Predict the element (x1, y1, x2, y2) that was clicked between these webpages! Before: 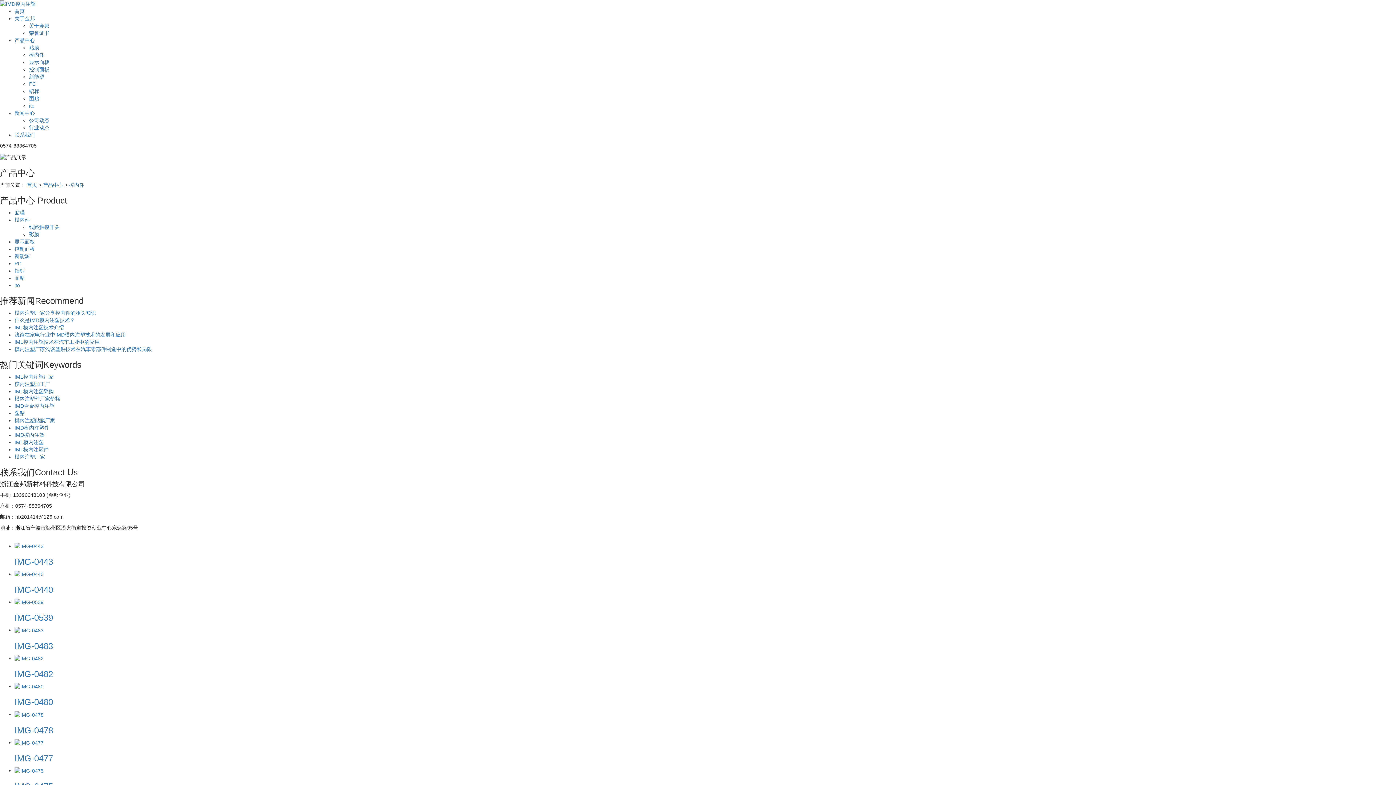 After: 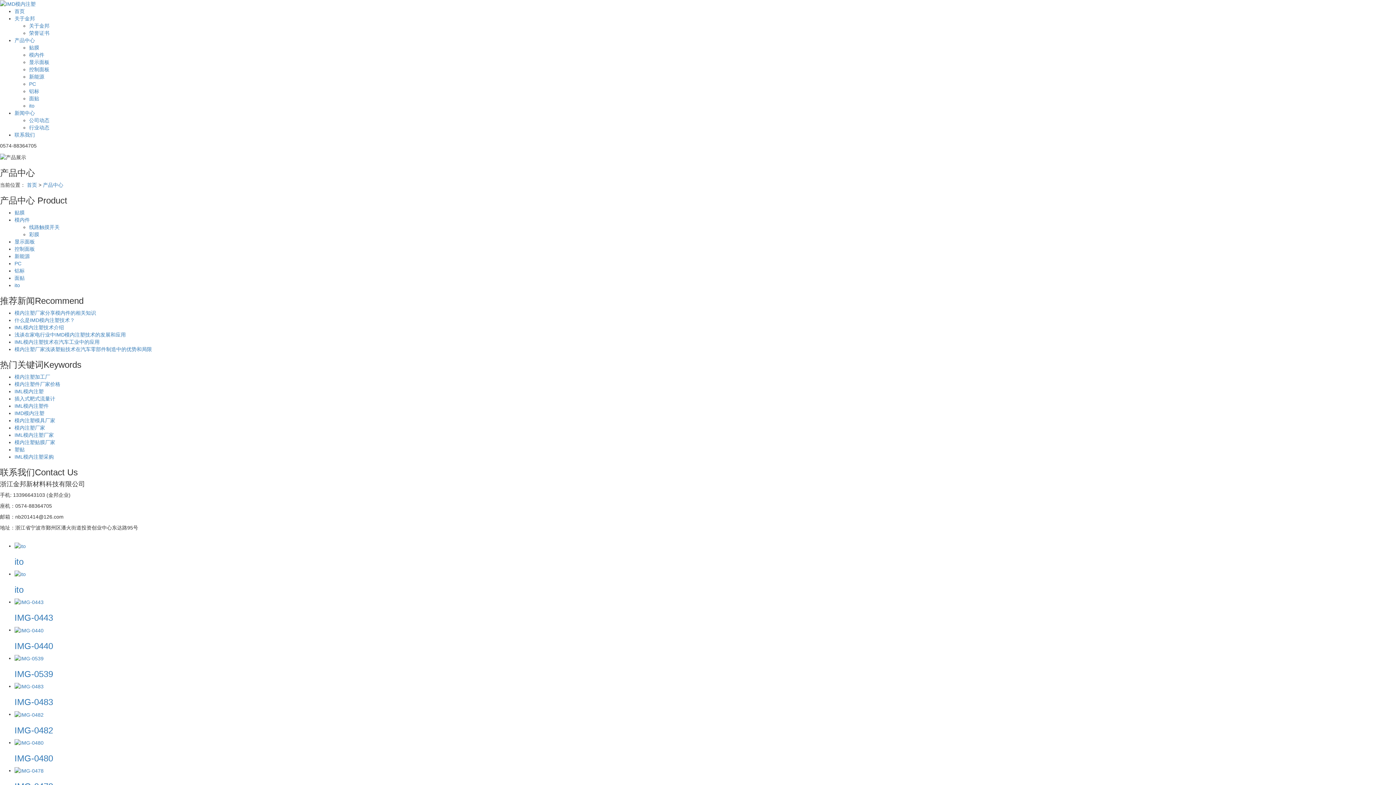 Action: label: 产品中心 bbox: (42, 182, 63, 187)